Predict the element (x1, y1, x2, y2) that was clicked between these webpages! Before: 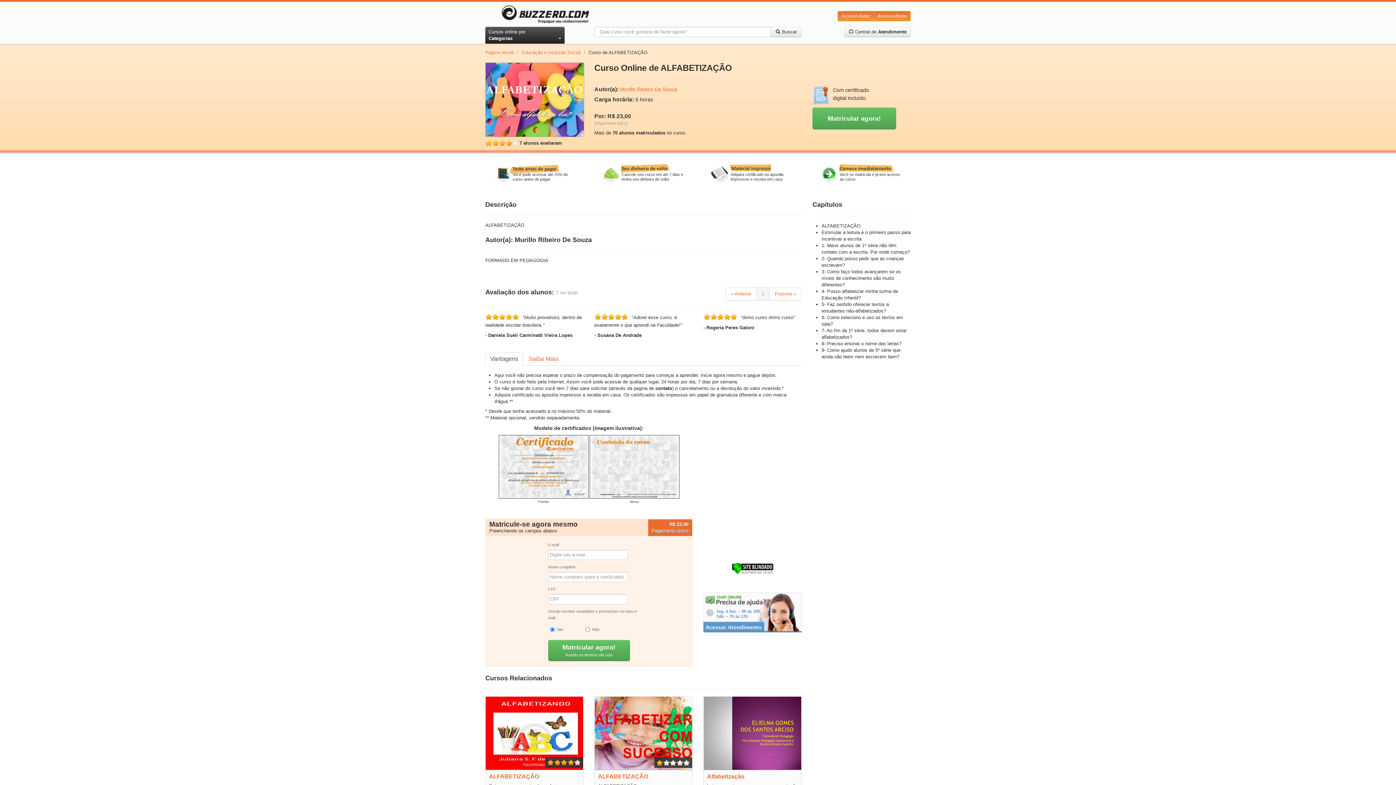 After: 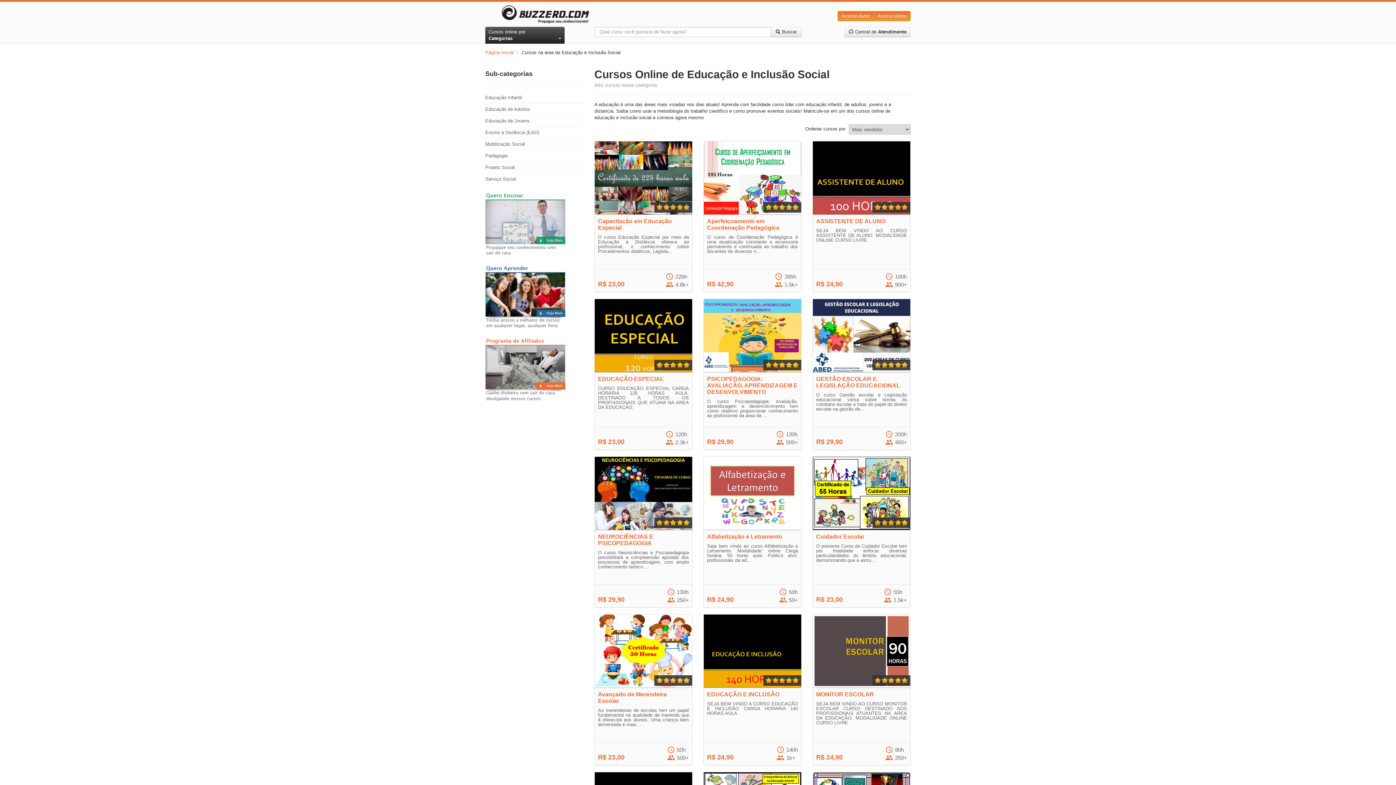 Action: label: Educação e Inclusão Social bbox: (521, 49, 580, 55)